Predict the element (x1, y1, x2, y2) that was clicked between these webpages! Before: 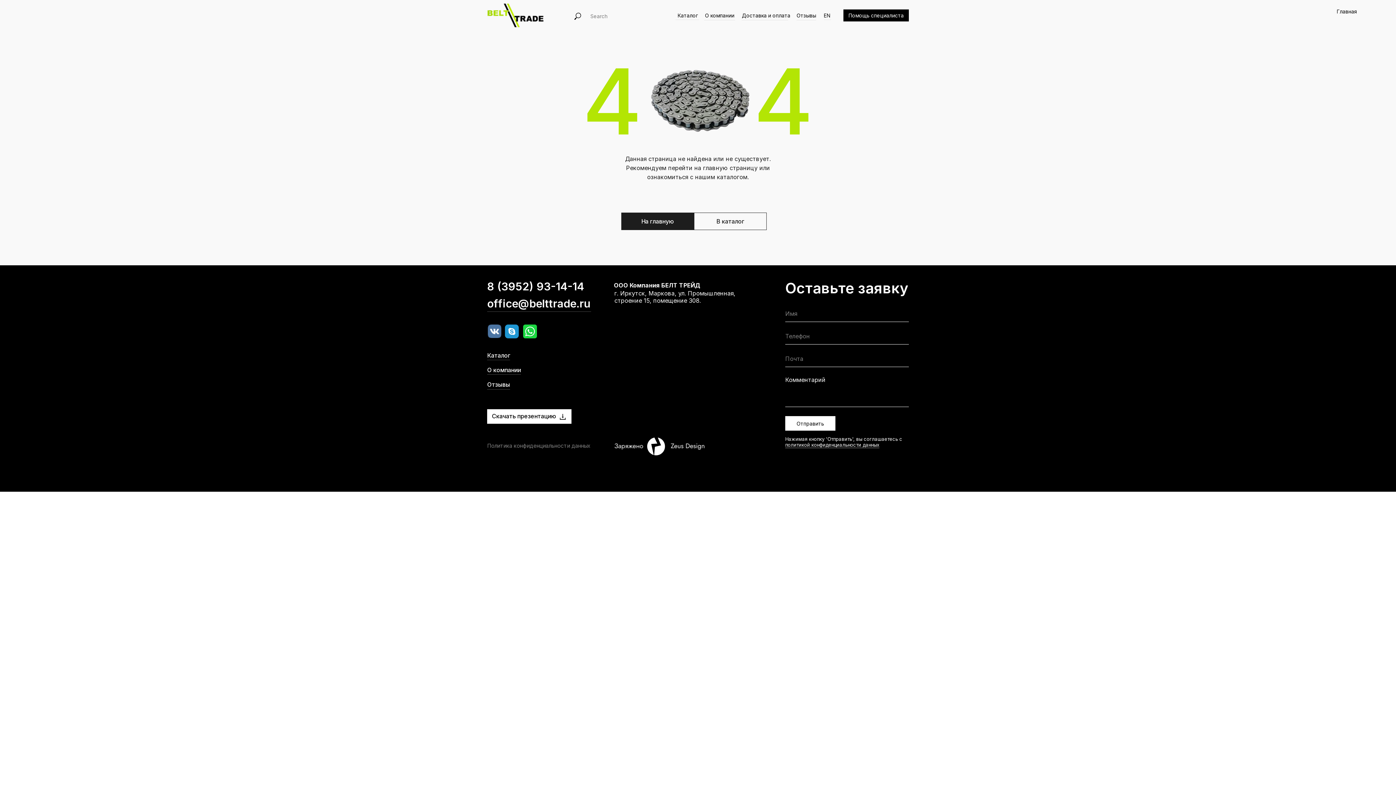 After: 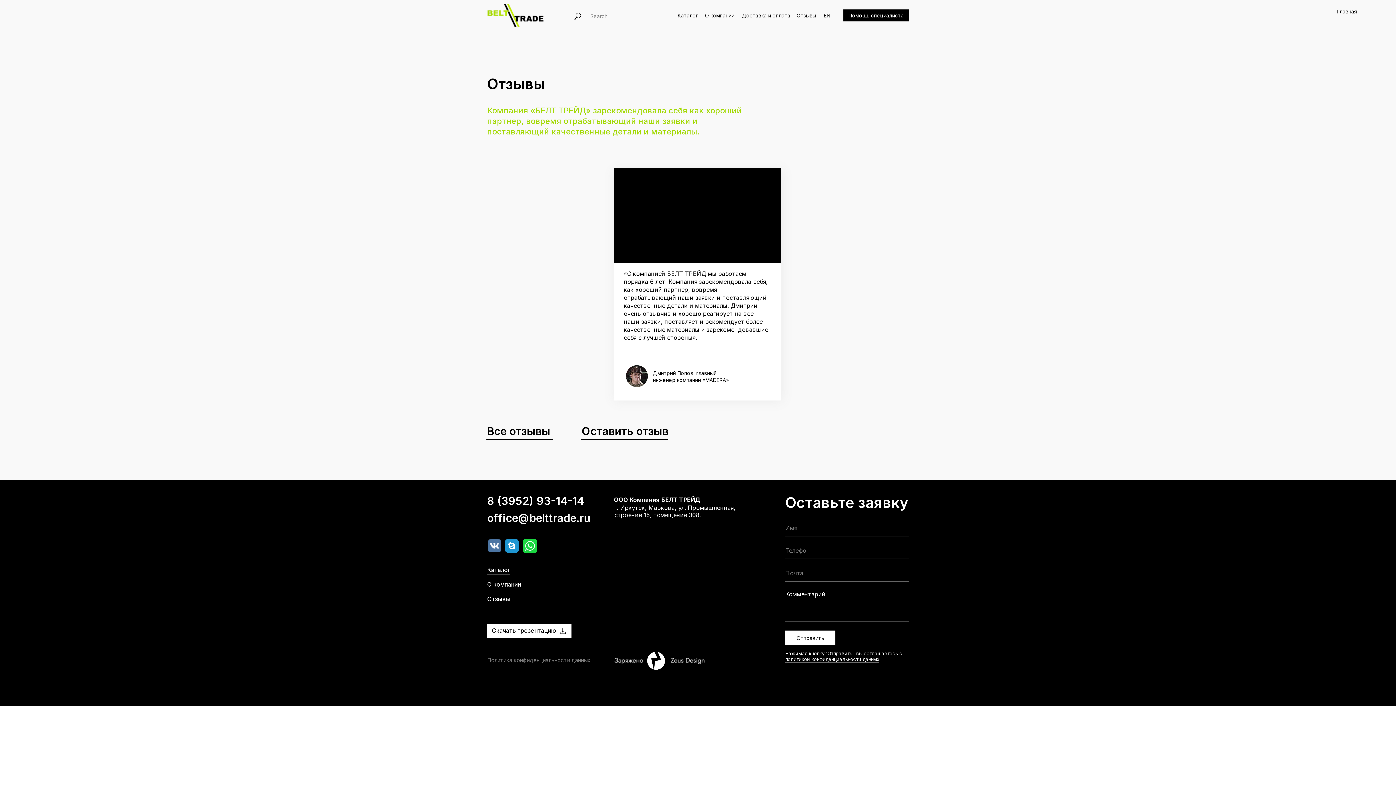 Action: label: Отзывы bbox: (796, 12, 816, 18)